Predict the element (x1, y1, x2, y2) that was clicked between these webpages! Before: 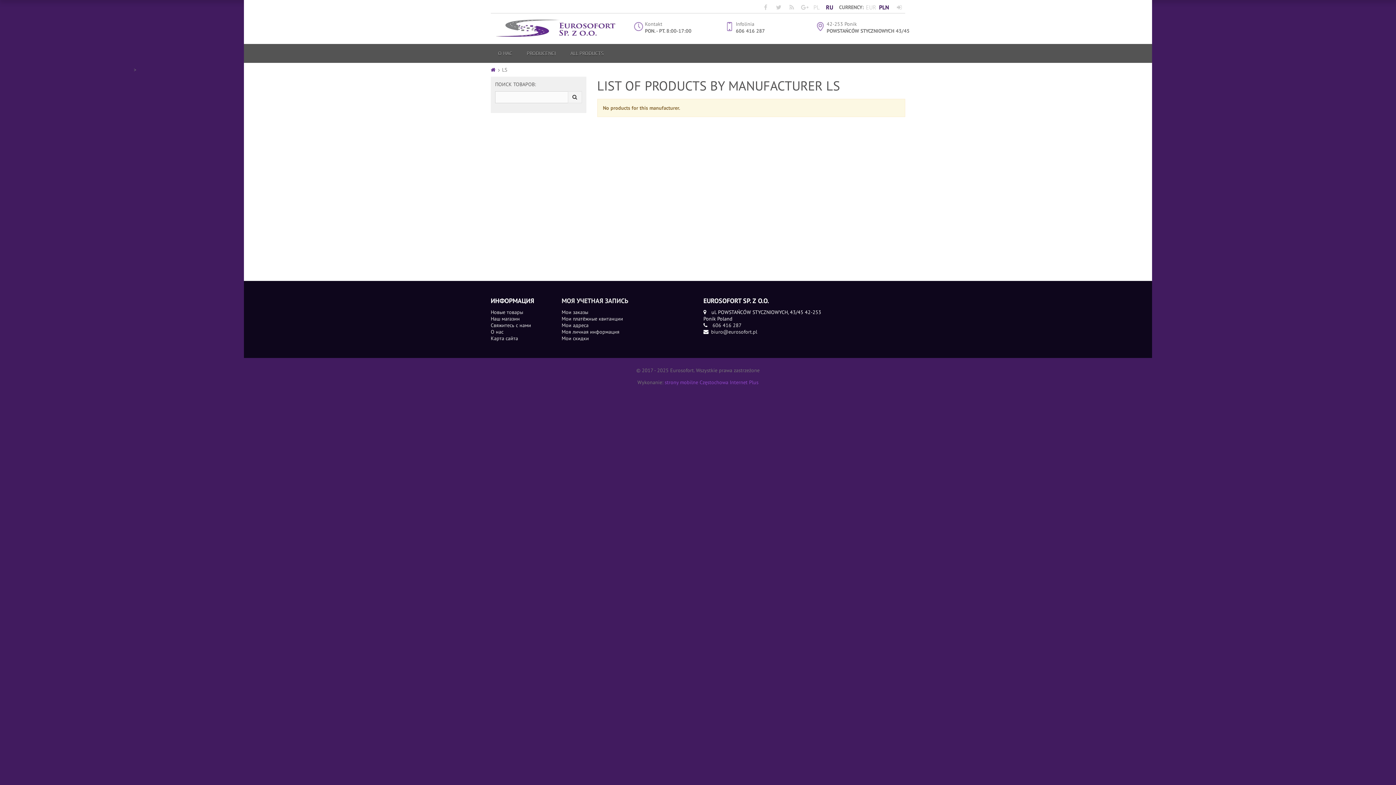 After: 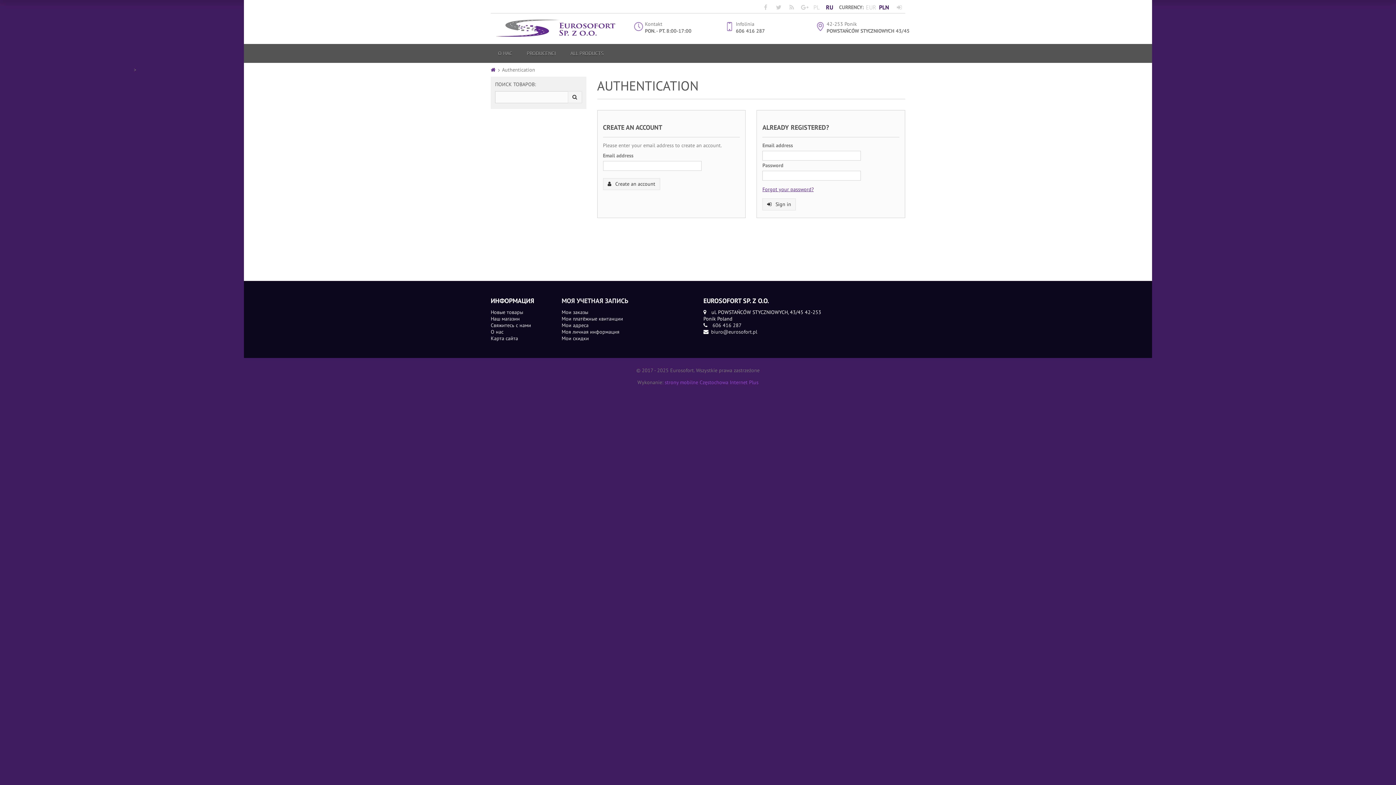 Action: label: Мои заказы bbox: (561, 309, 588, 315)